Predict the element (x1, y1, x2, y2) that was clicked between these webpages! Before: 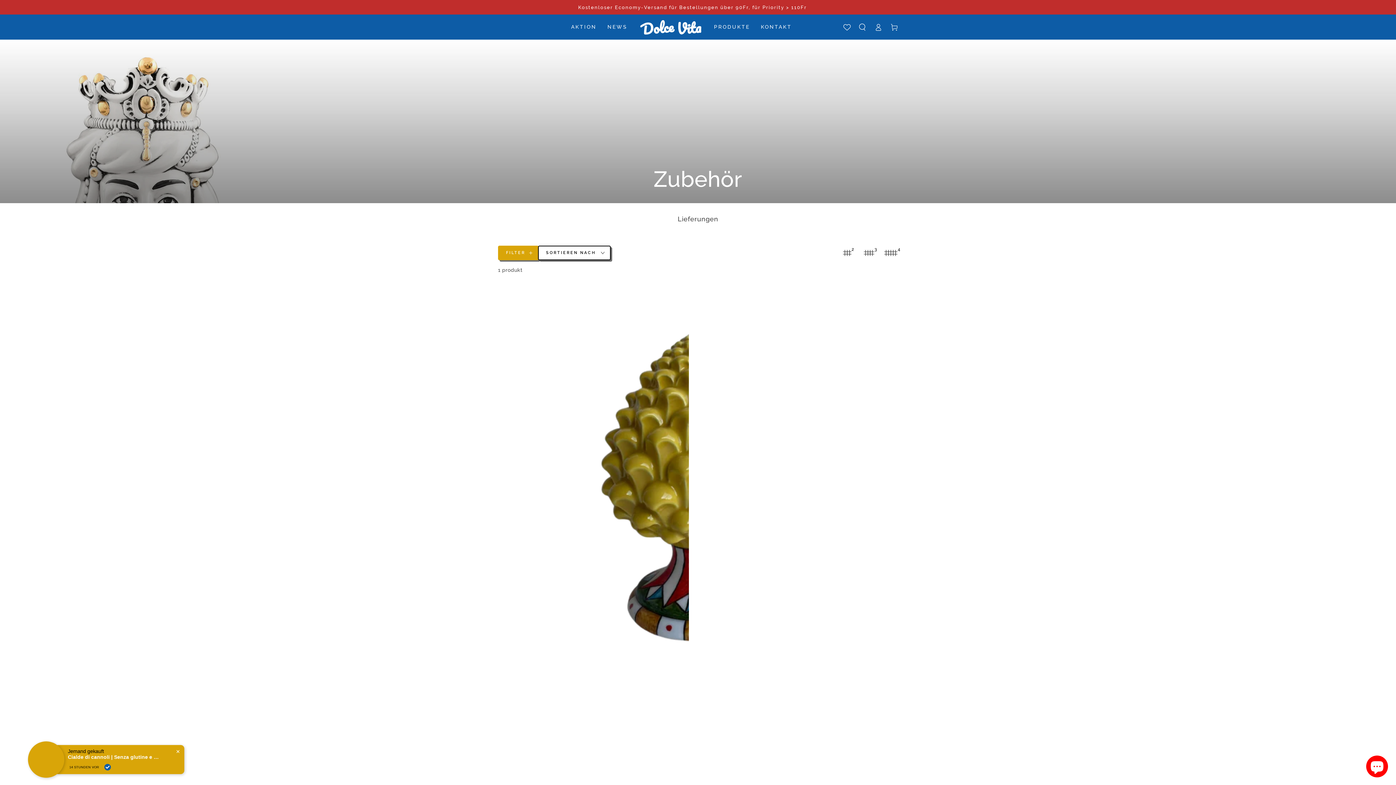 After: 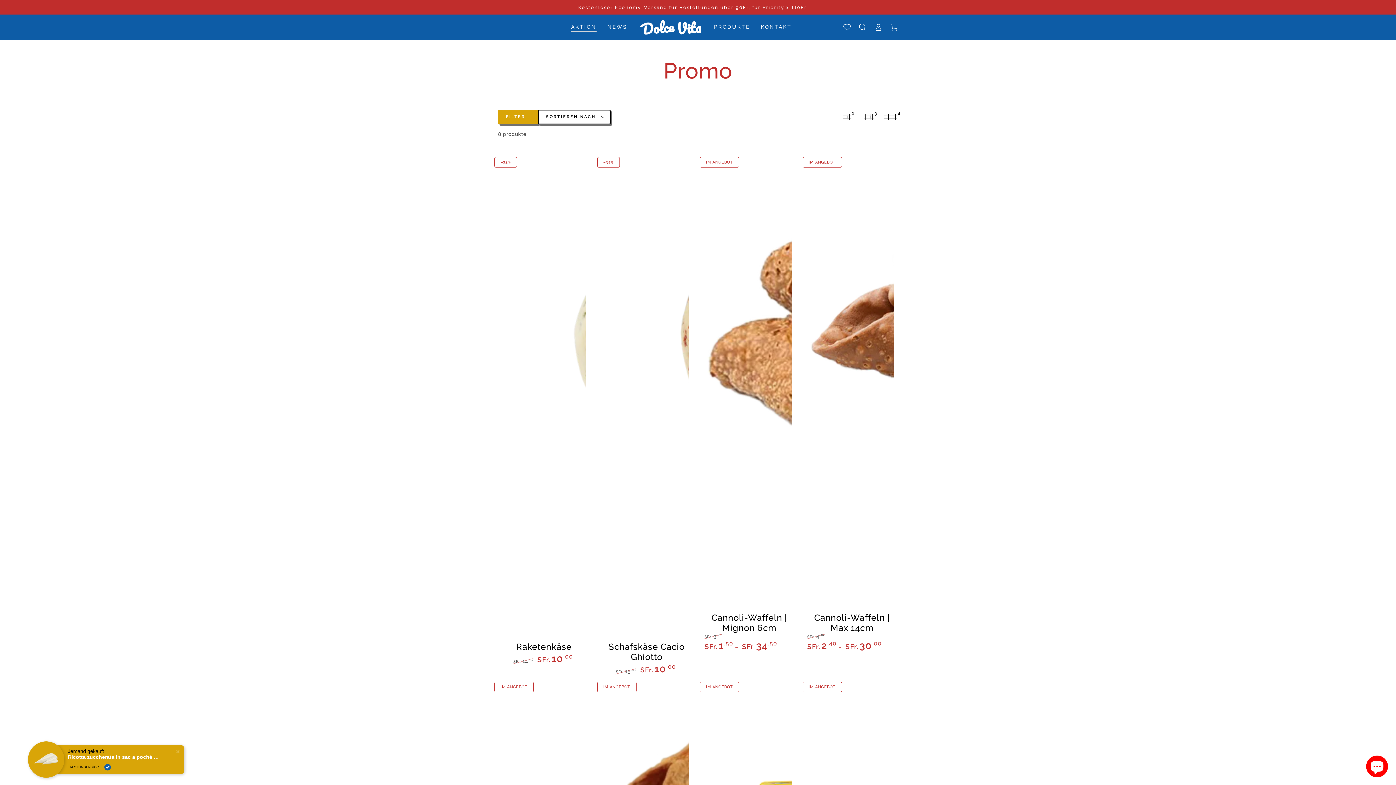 Action: label: AKTION bbox: (565, 18, 602, 36)